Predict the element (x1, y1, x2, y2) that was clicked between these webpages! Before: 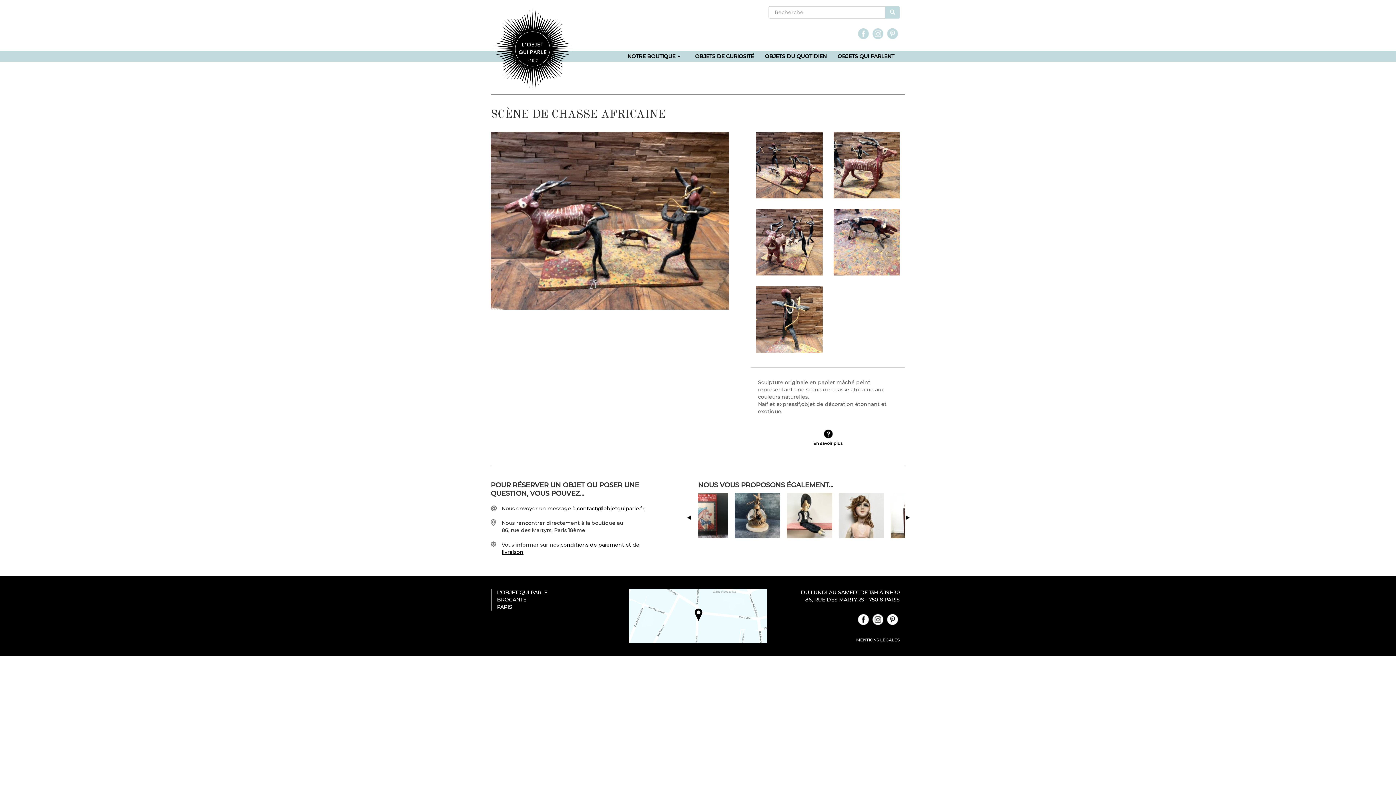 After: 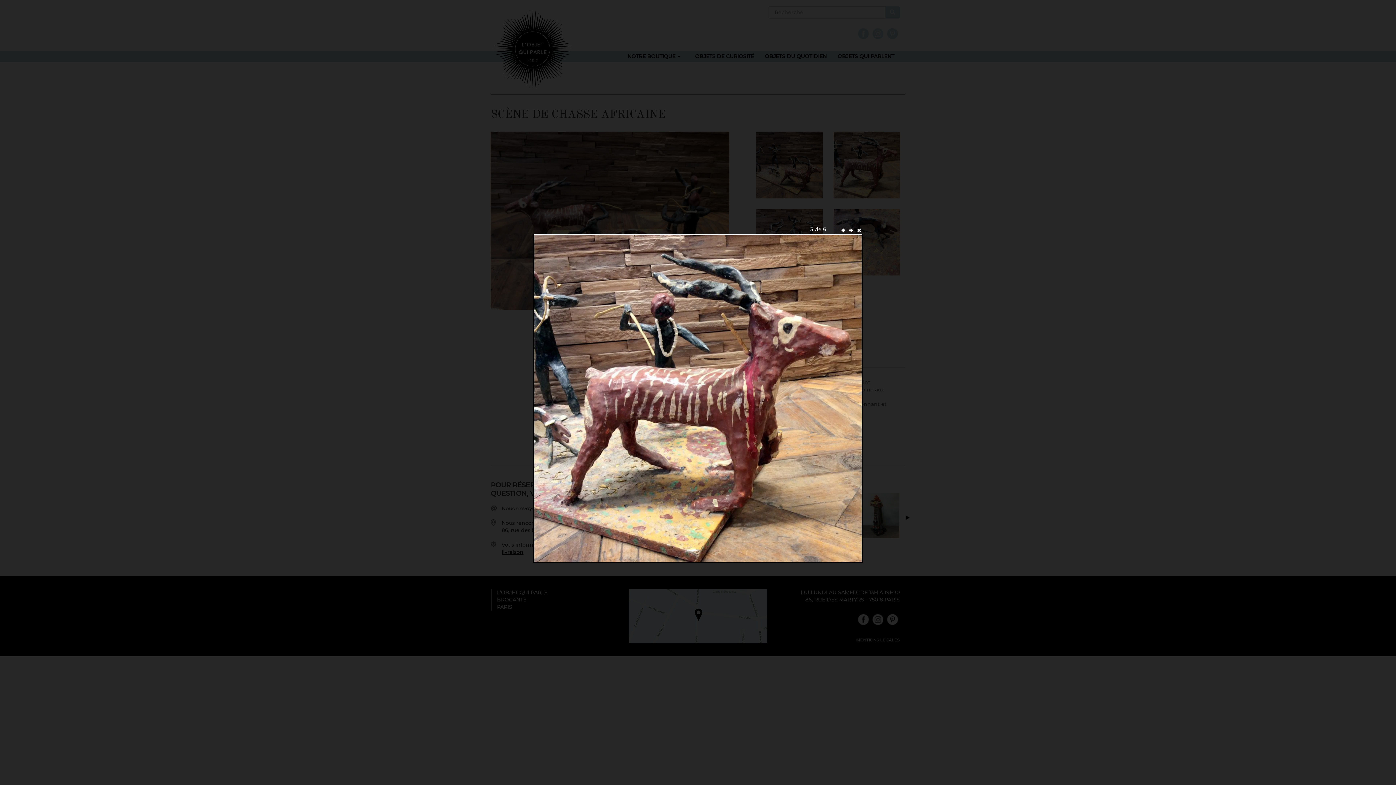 Action: bbox: (833, 132, 900, 198)